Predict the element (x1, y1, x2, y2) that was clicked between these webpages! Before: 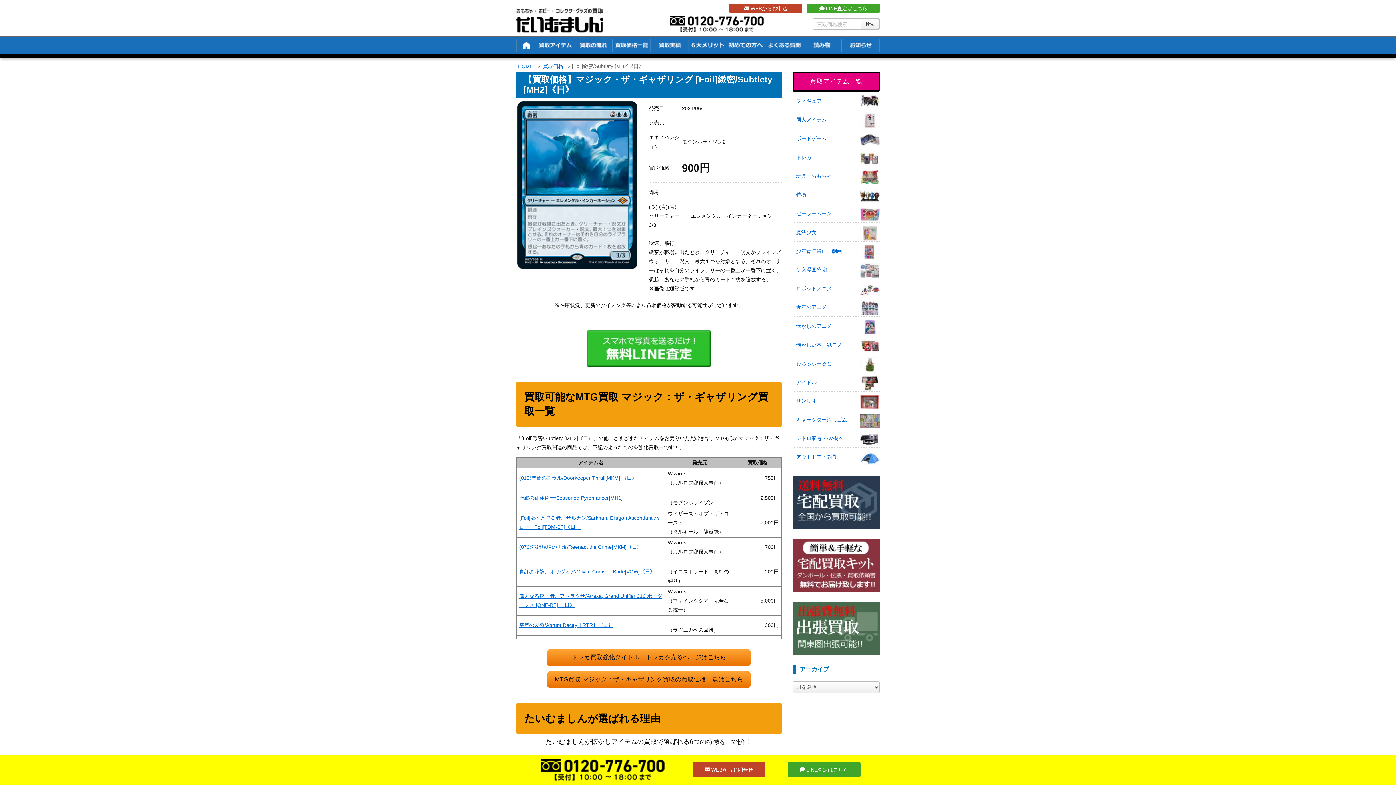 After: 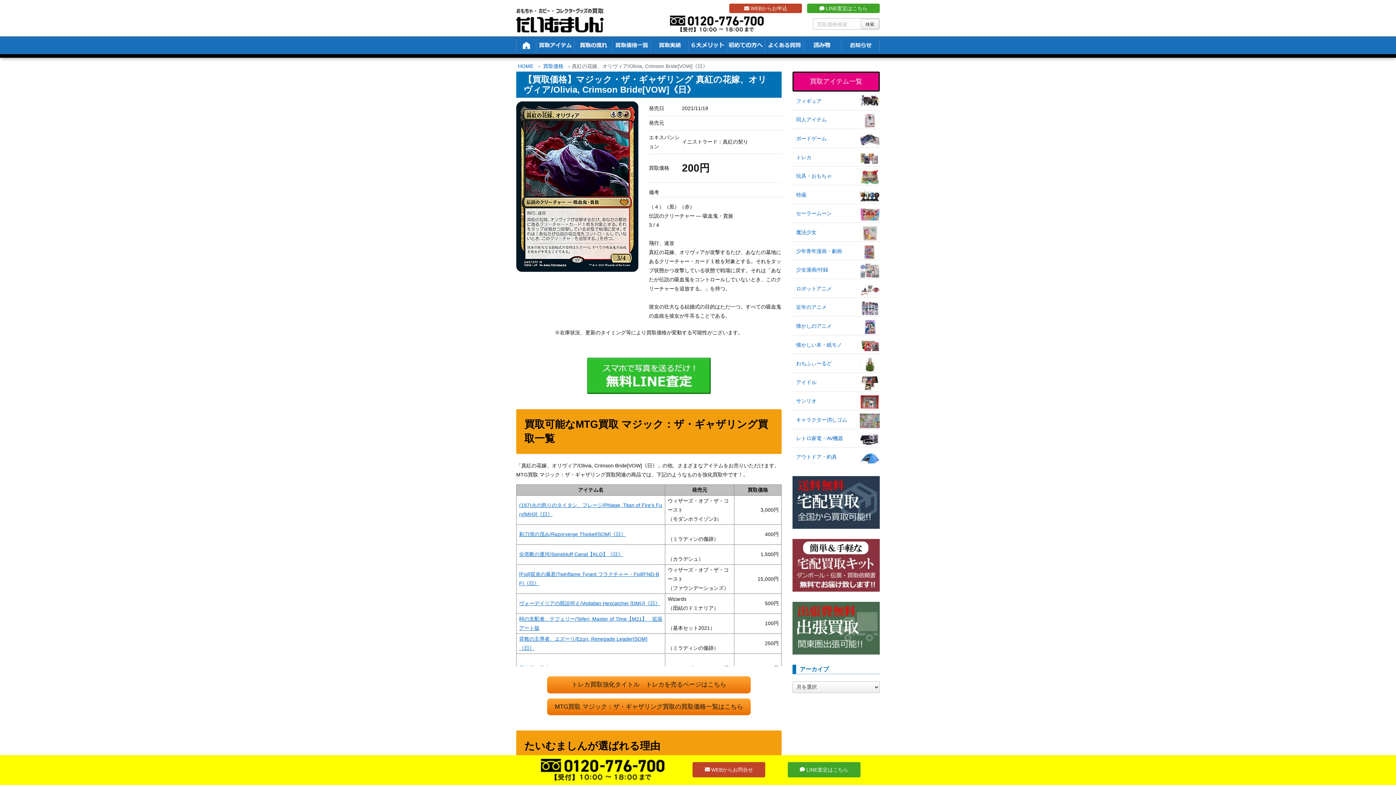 Action: label: 真紅の花嫁、オリヴィア/Olivia, Crimson Bride[VOW]《日》 bbox: (519, 569, 655, 574)